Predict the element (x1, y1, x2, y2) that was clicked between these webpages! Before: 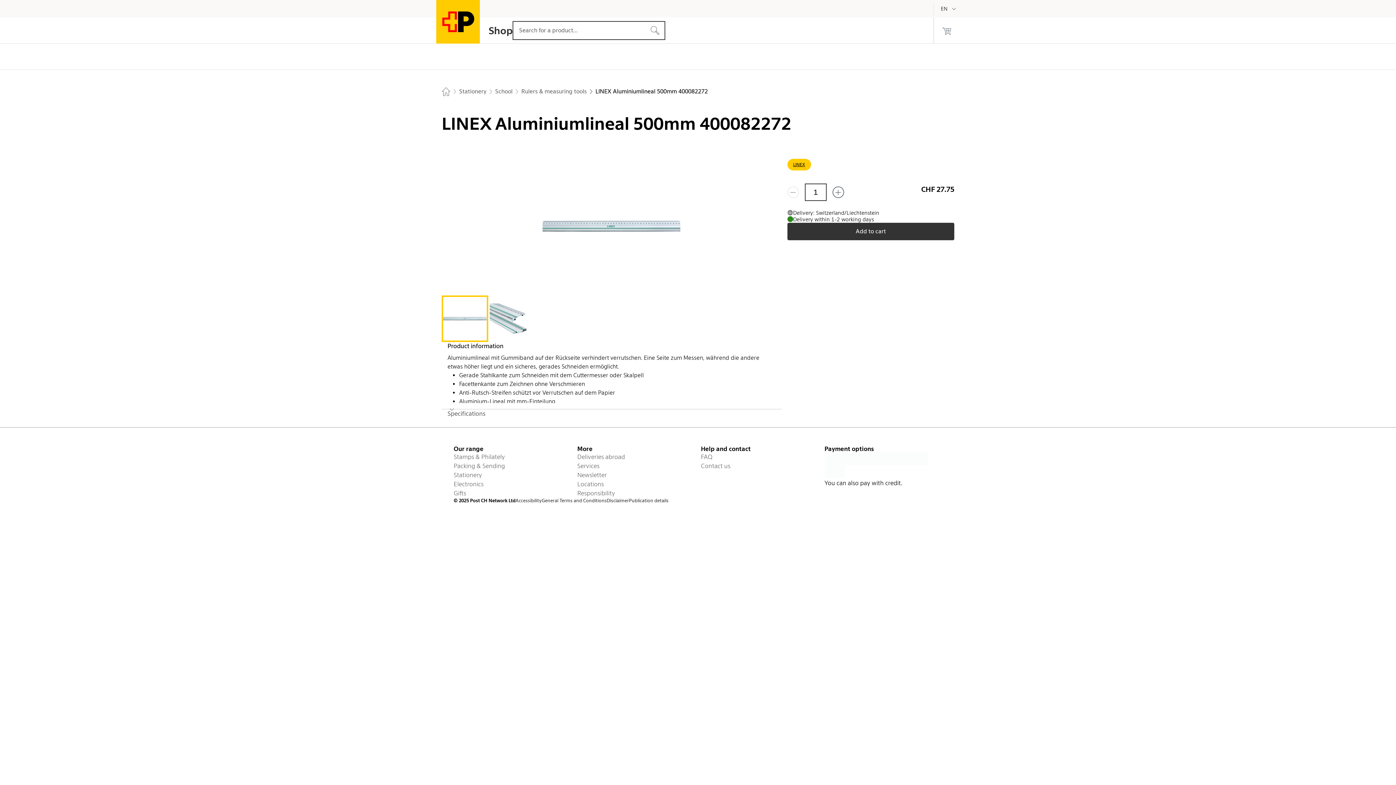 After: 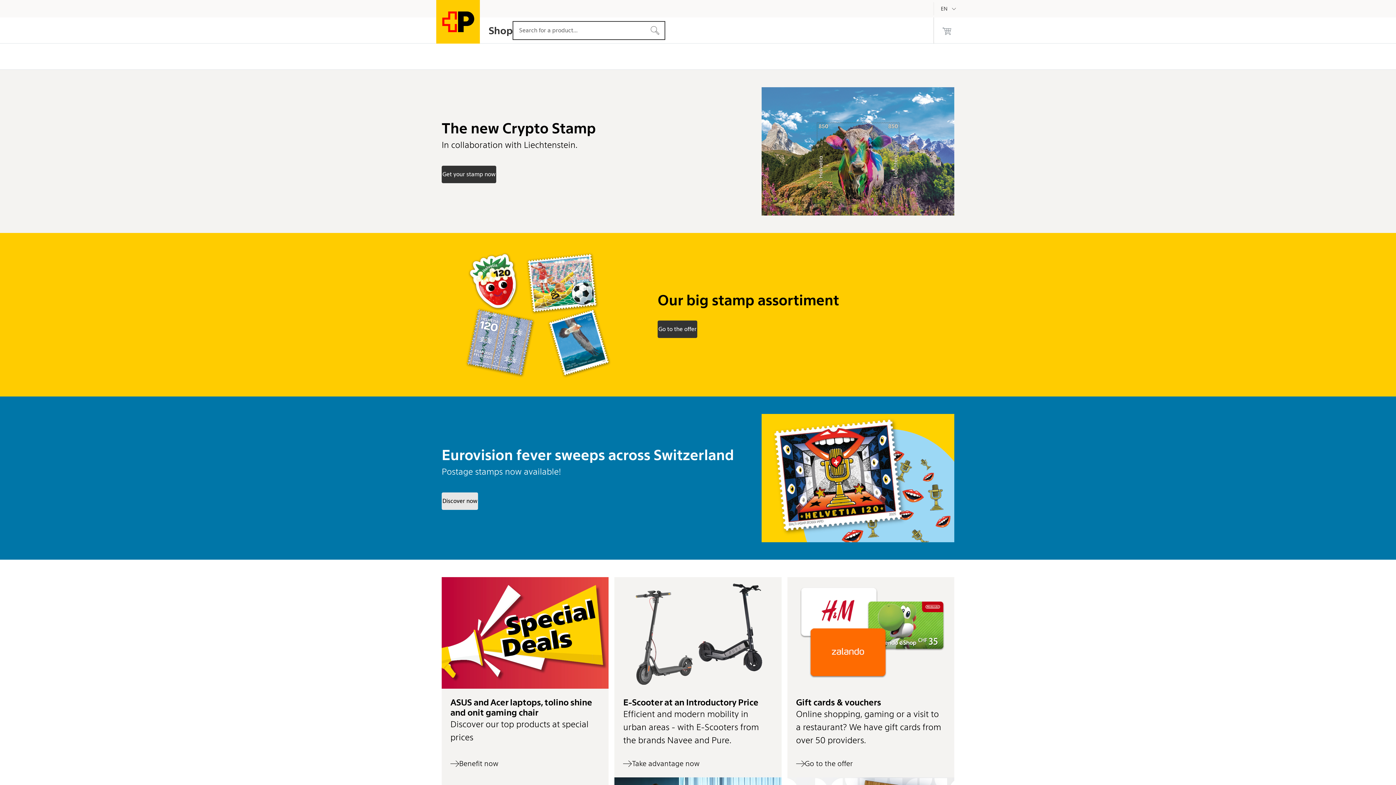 Action: label: Logo of the Post, to the homepage
Shop bbox: (436, 17, 512, 43)